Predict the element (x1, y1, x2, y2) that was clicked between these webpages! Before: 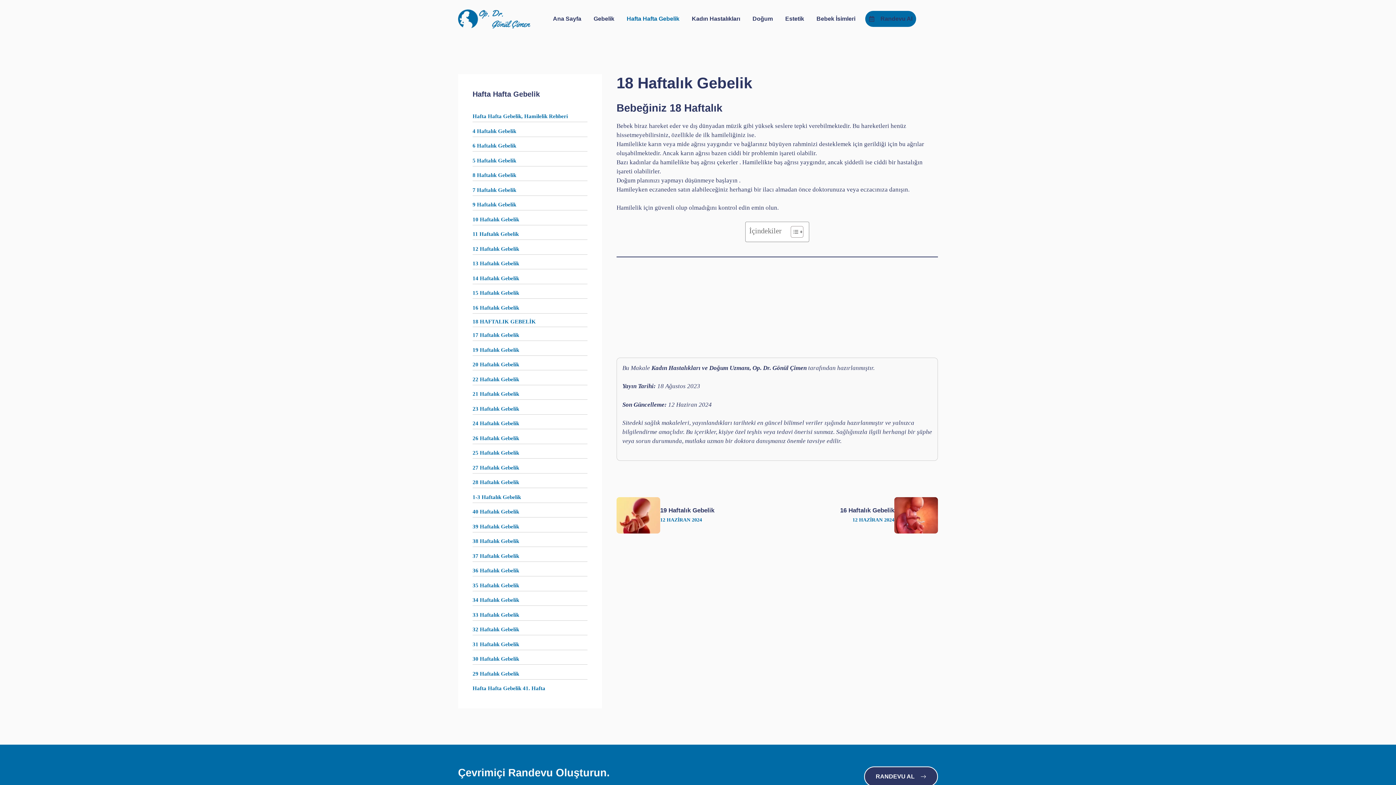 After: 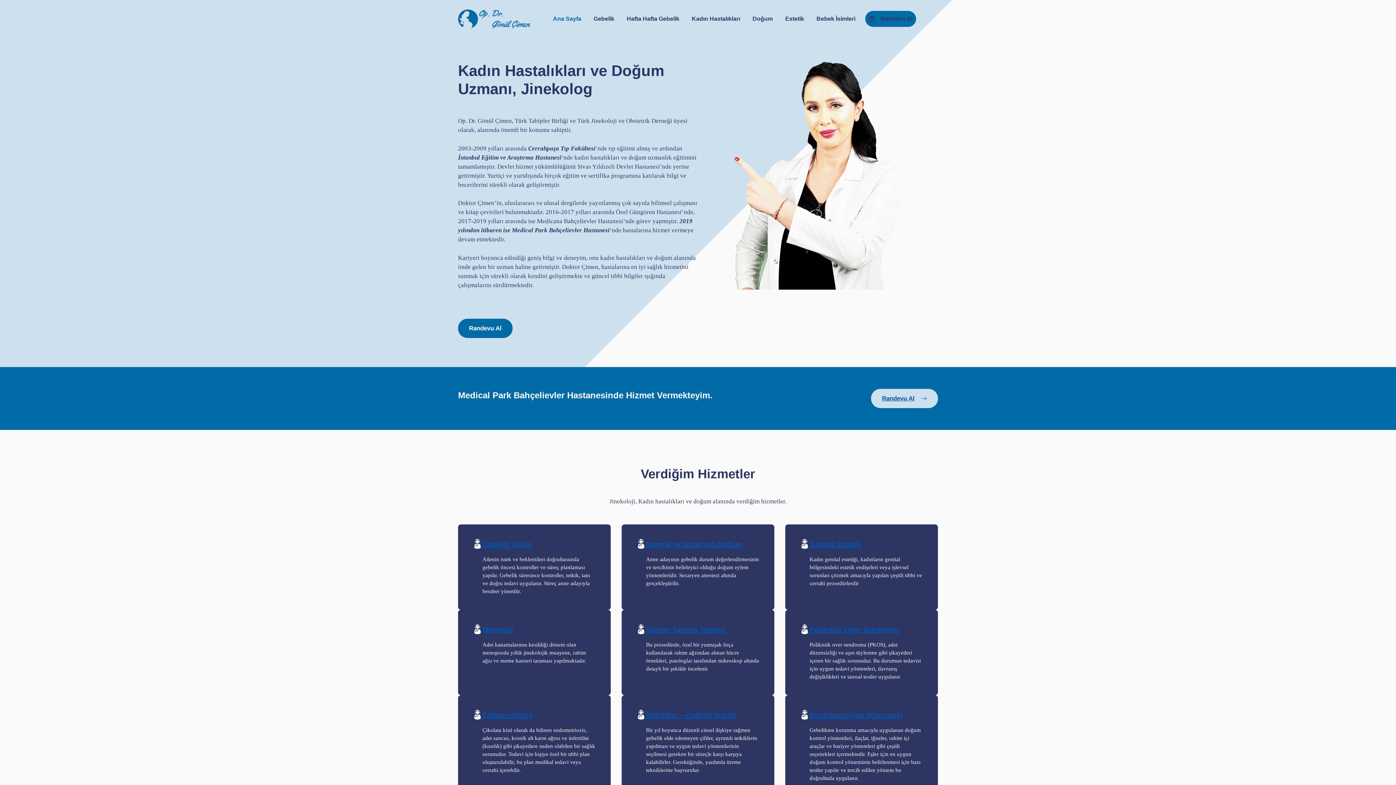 Action: bbox: (546, 4, 587, 33) label: Ana Sayfa